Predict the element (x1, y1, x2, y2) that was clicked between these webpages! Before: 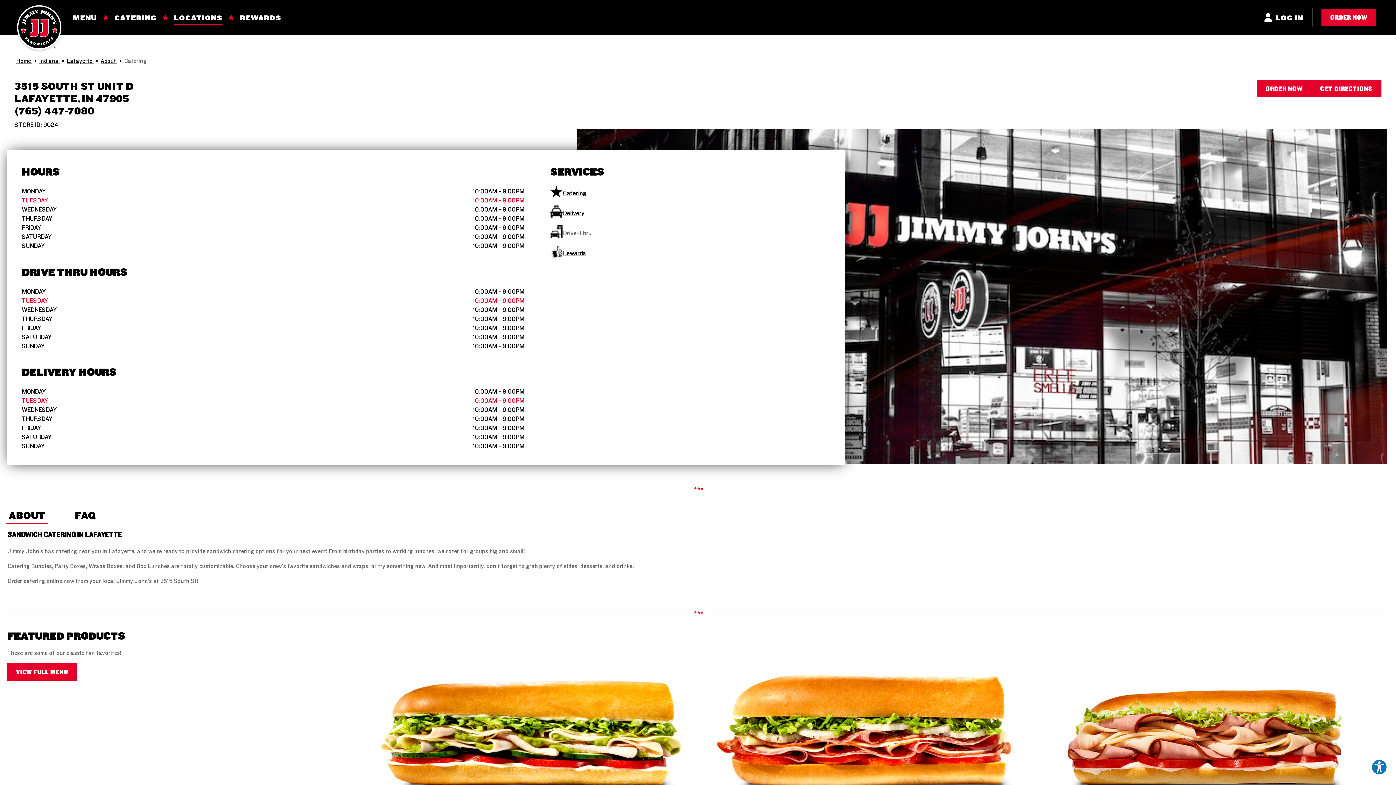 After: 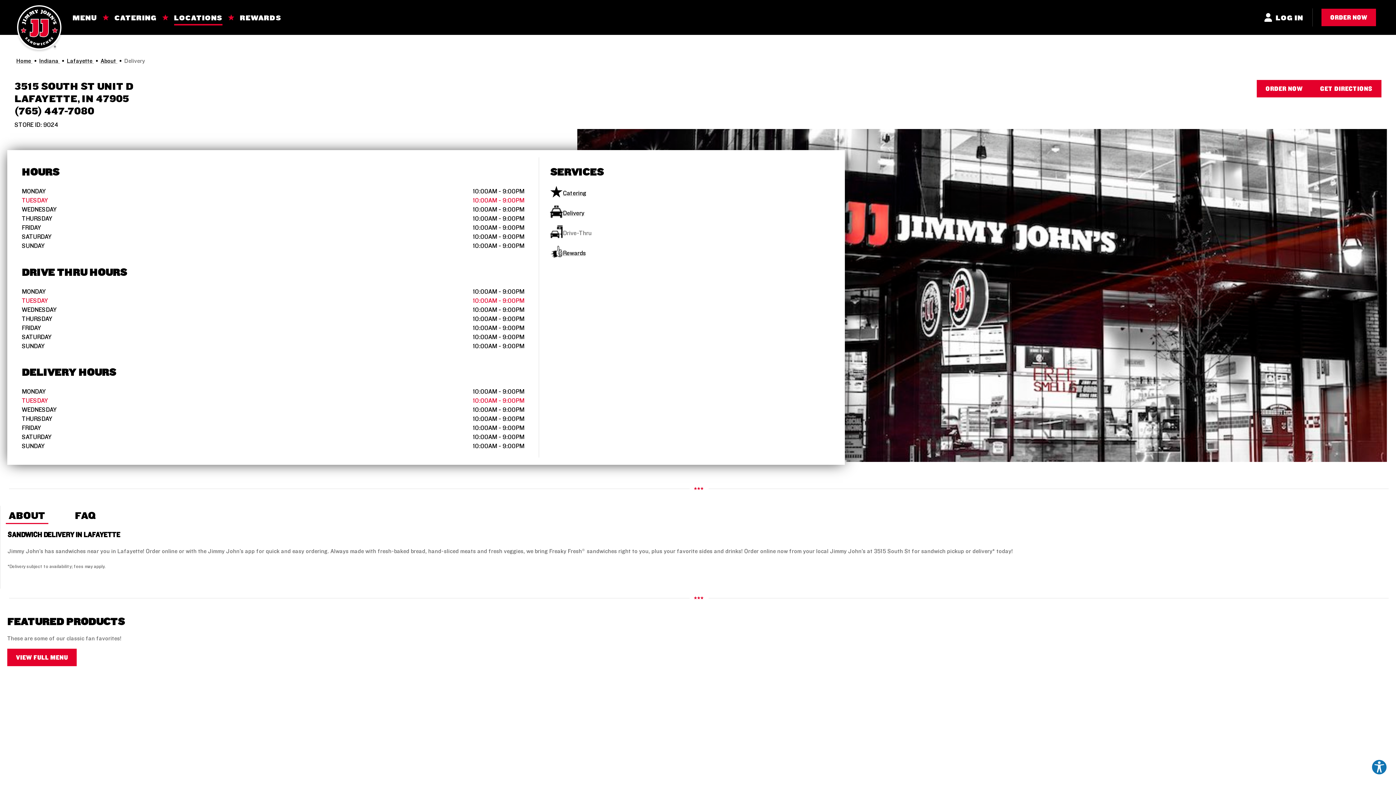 Action: label: Delivery bbox: (550, 205, 584, 220)